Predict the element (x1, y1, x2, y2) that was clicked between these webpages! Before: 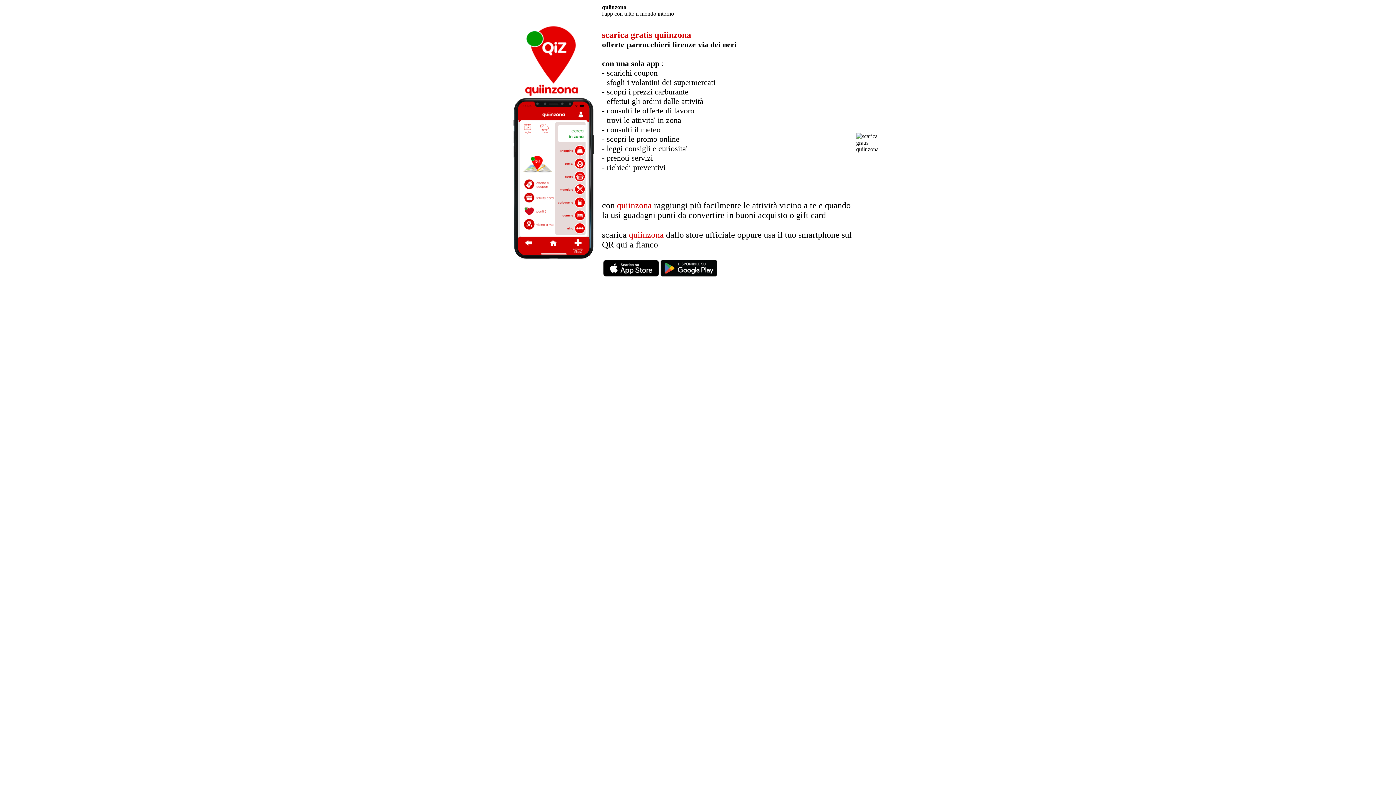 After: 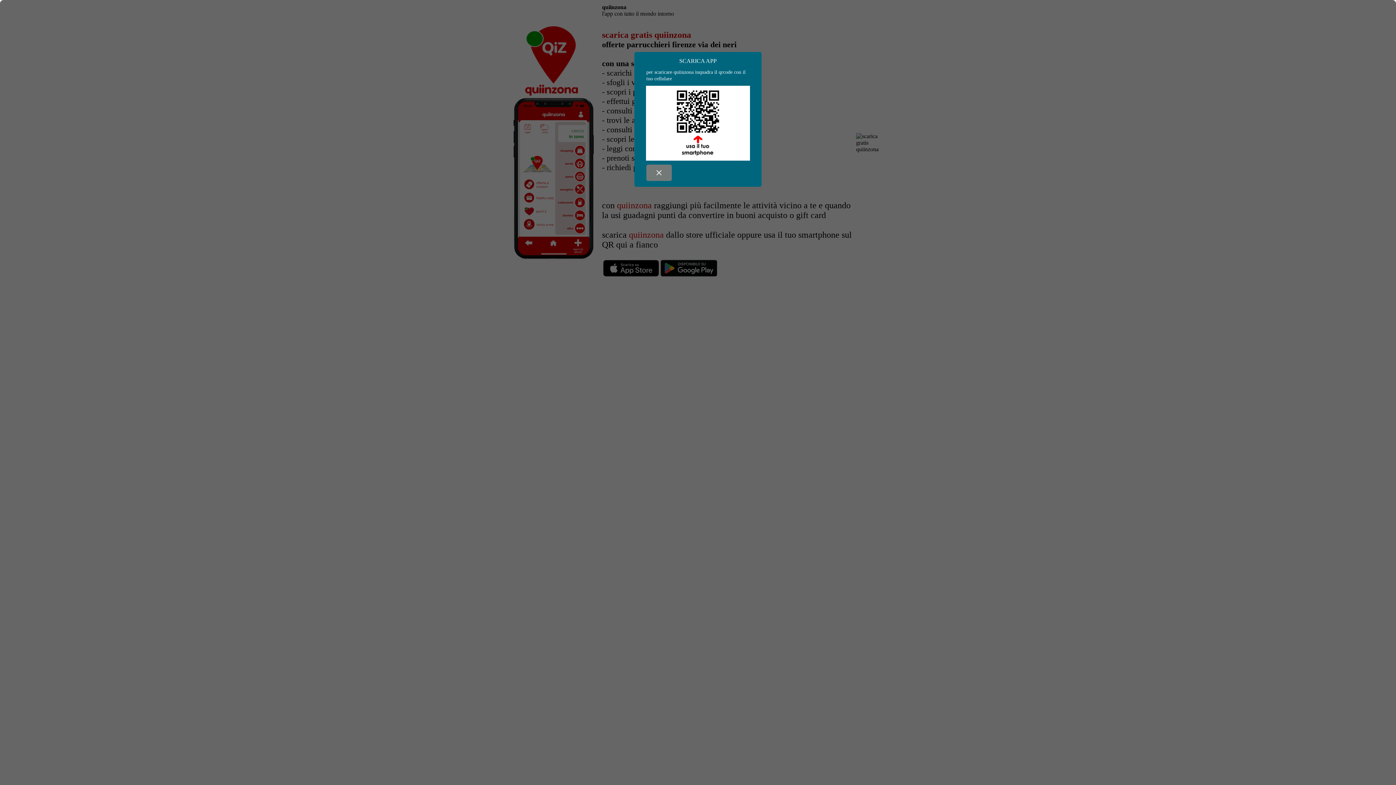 Action: bbox: (660, 274, 717, 280)